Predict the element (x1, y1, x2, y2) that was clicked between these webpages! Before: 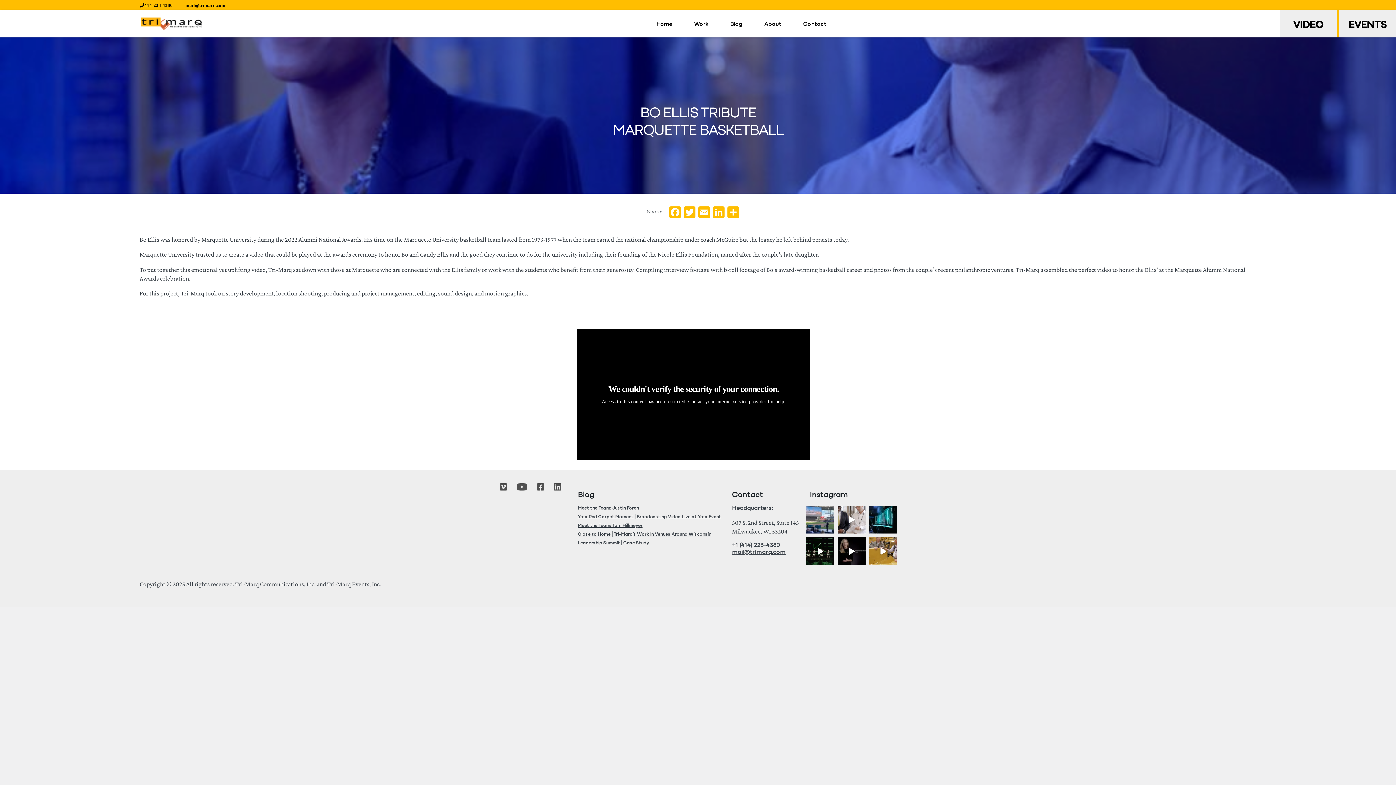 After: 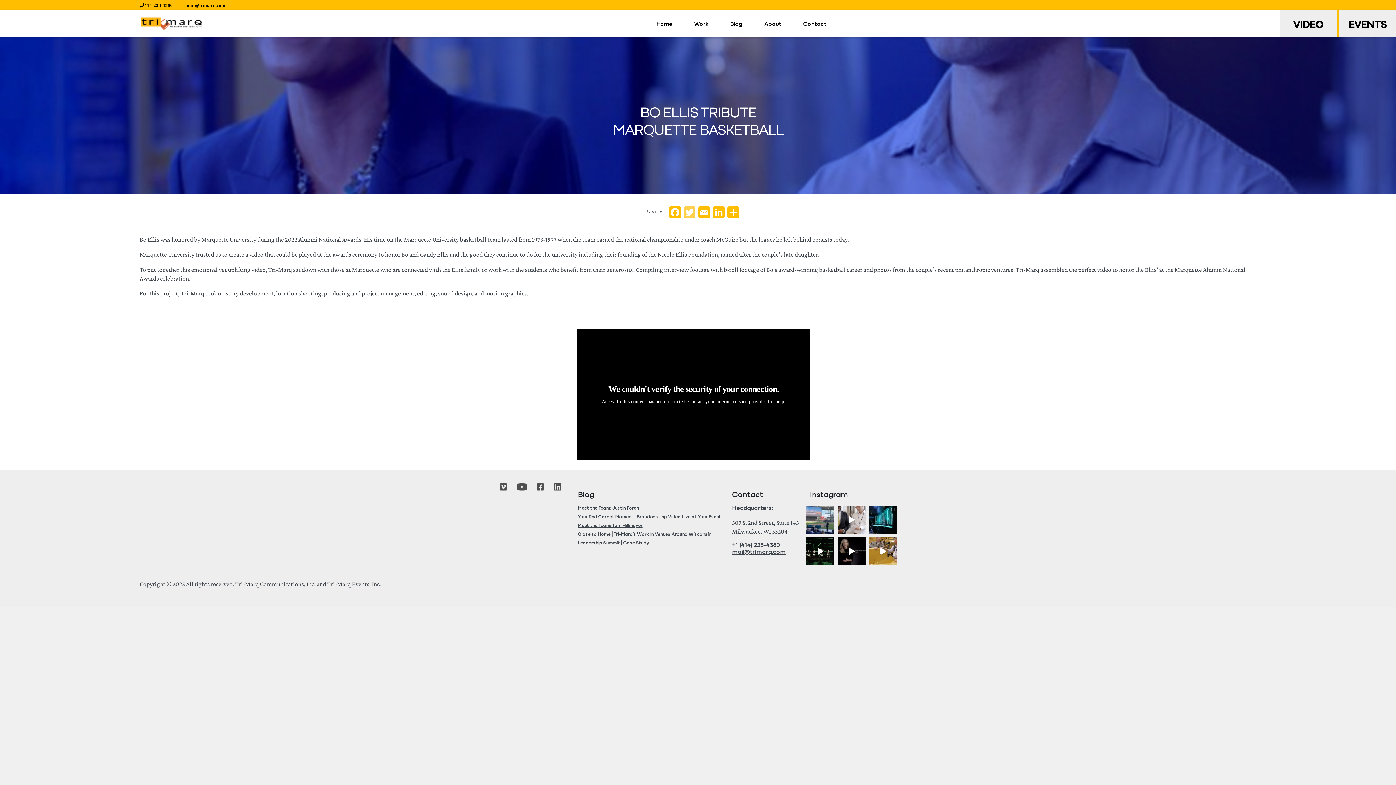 Action: label: Twitter bbox: (682, 206, 696, 219)